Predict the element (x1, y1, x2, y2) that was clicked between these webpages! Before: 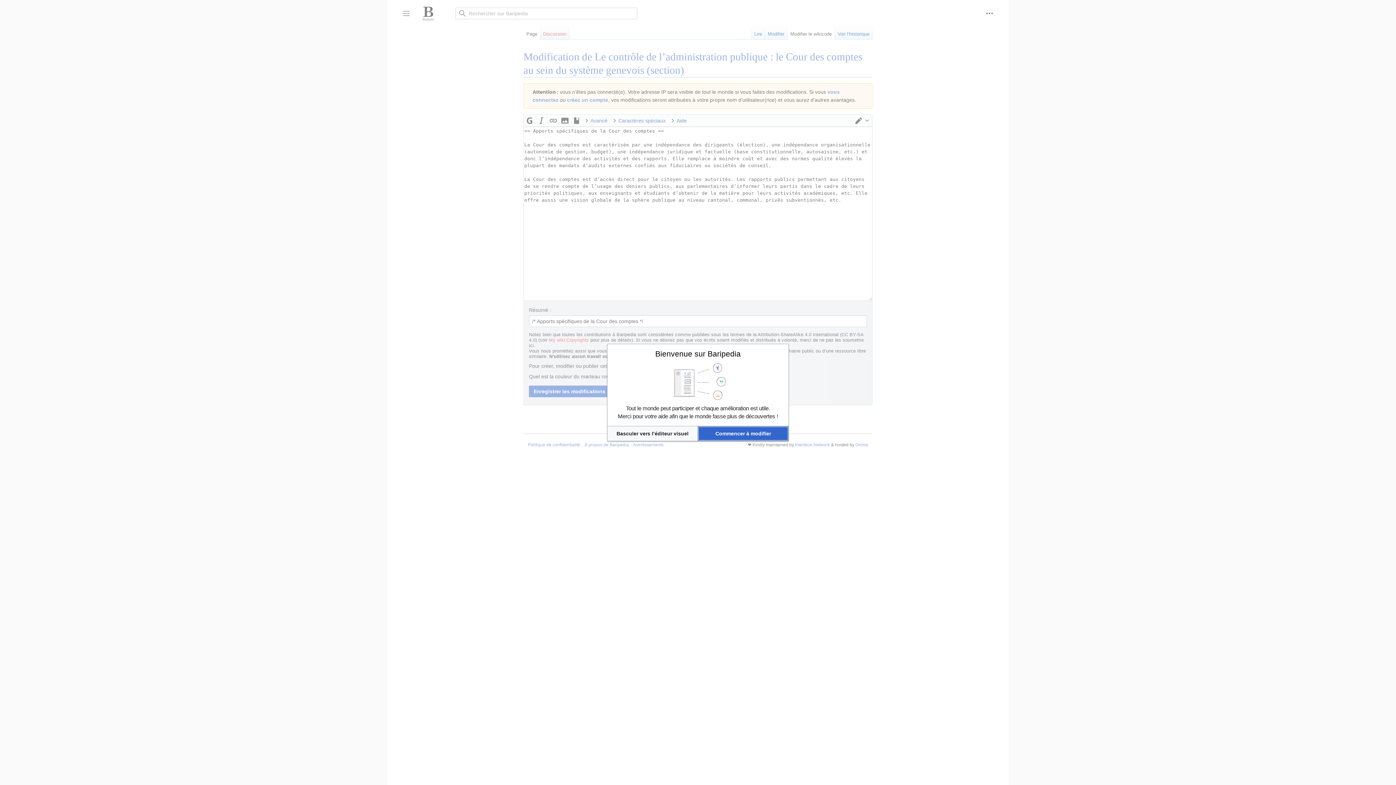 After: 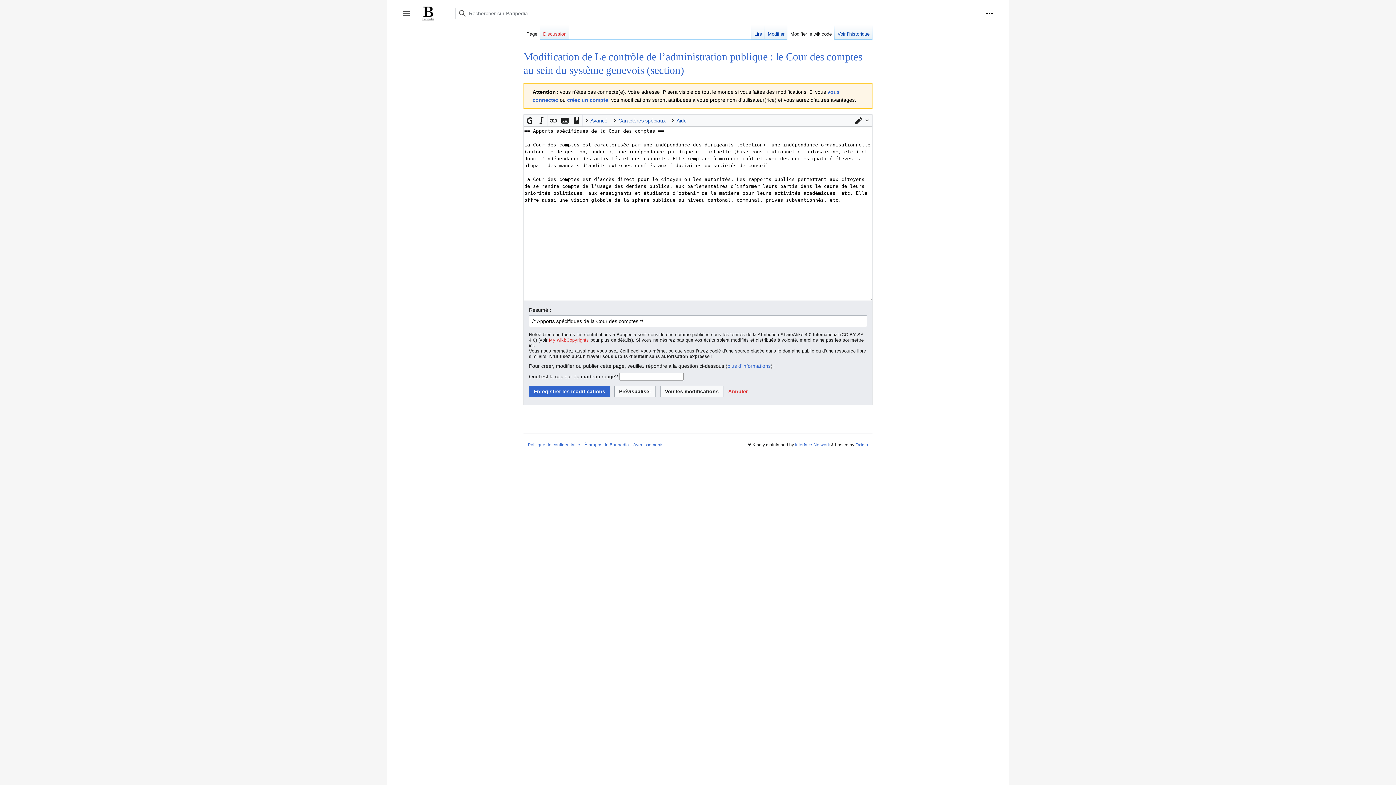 Action: label: Commencer à modifier bbox: (698, 426, 788, 440)